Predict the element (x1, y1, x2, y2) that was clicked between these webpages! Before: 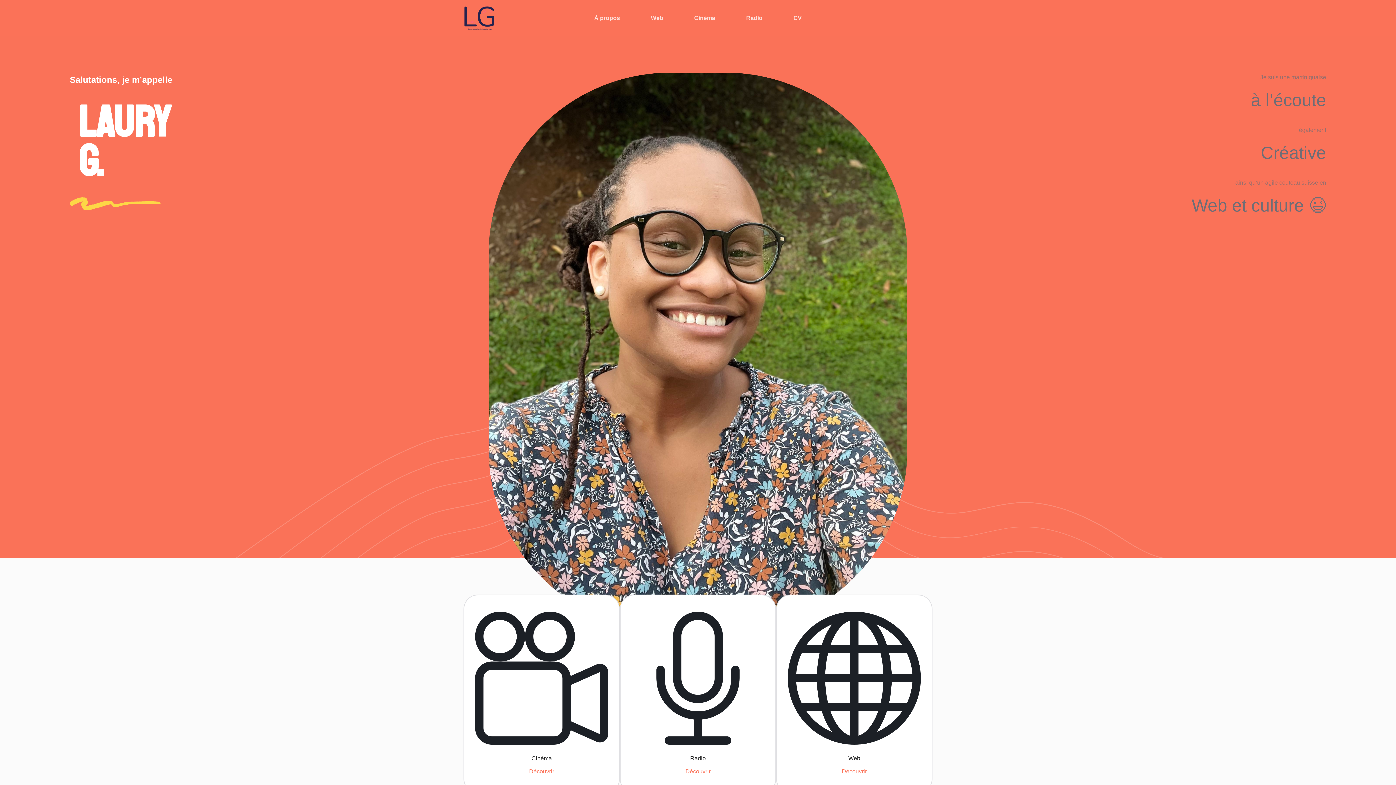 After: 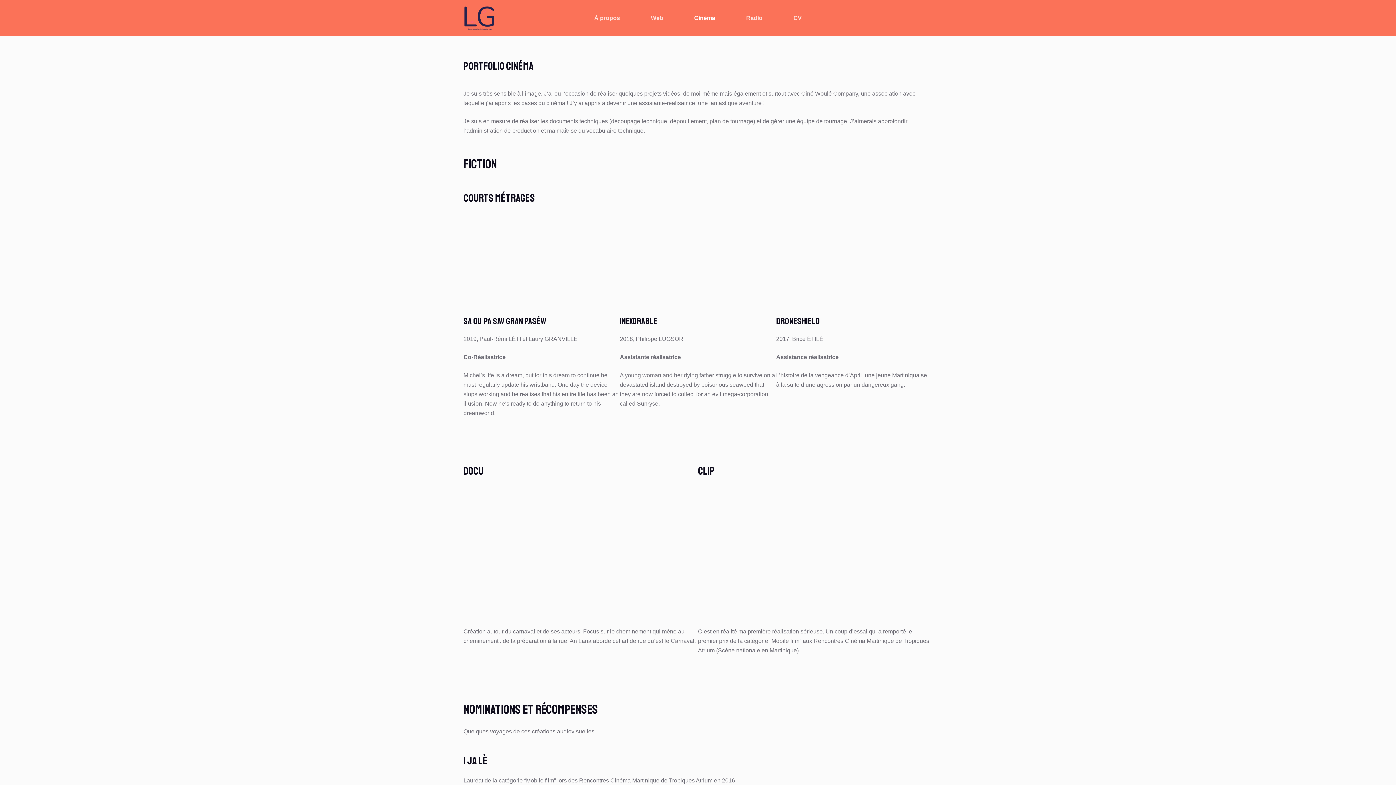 Action: bbox: (529, 768, 554, 774) label: Découvrir